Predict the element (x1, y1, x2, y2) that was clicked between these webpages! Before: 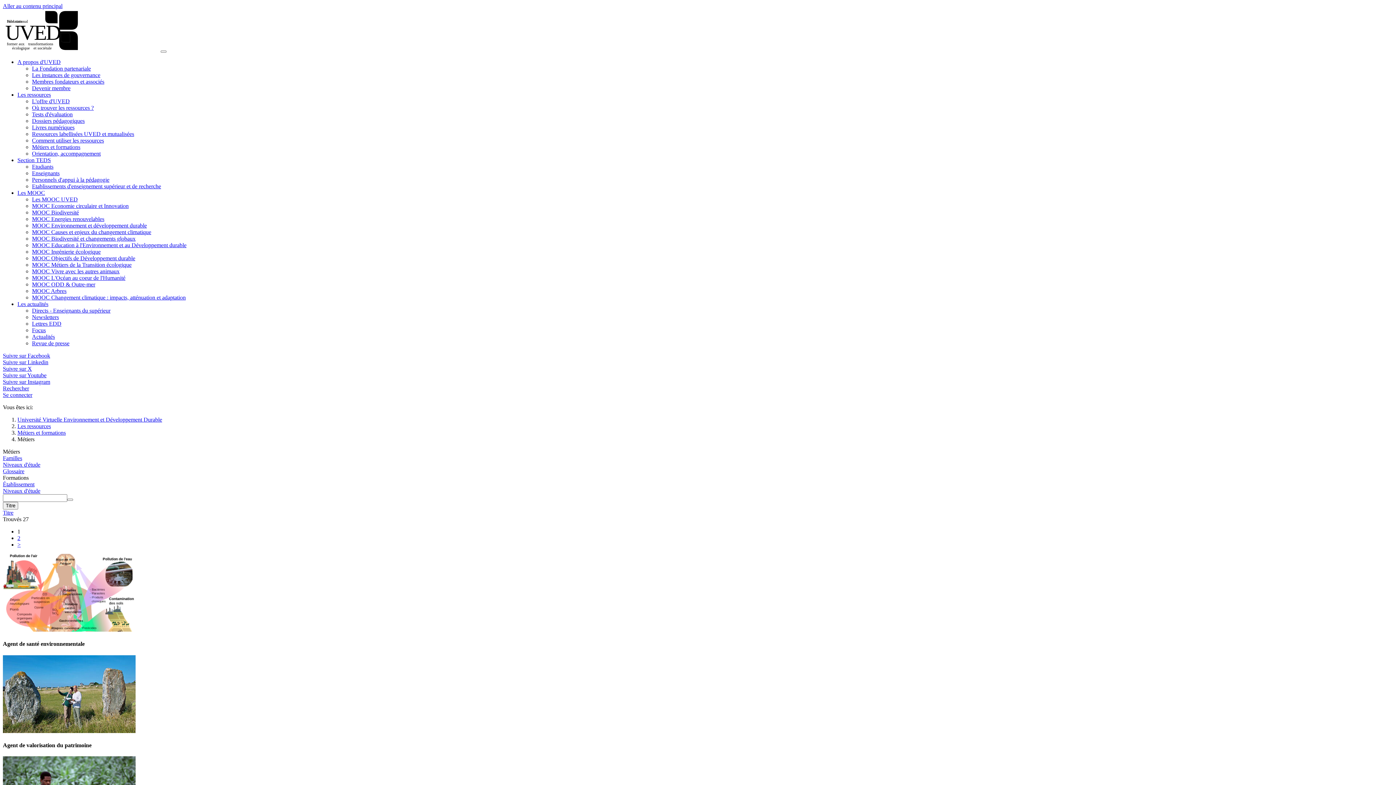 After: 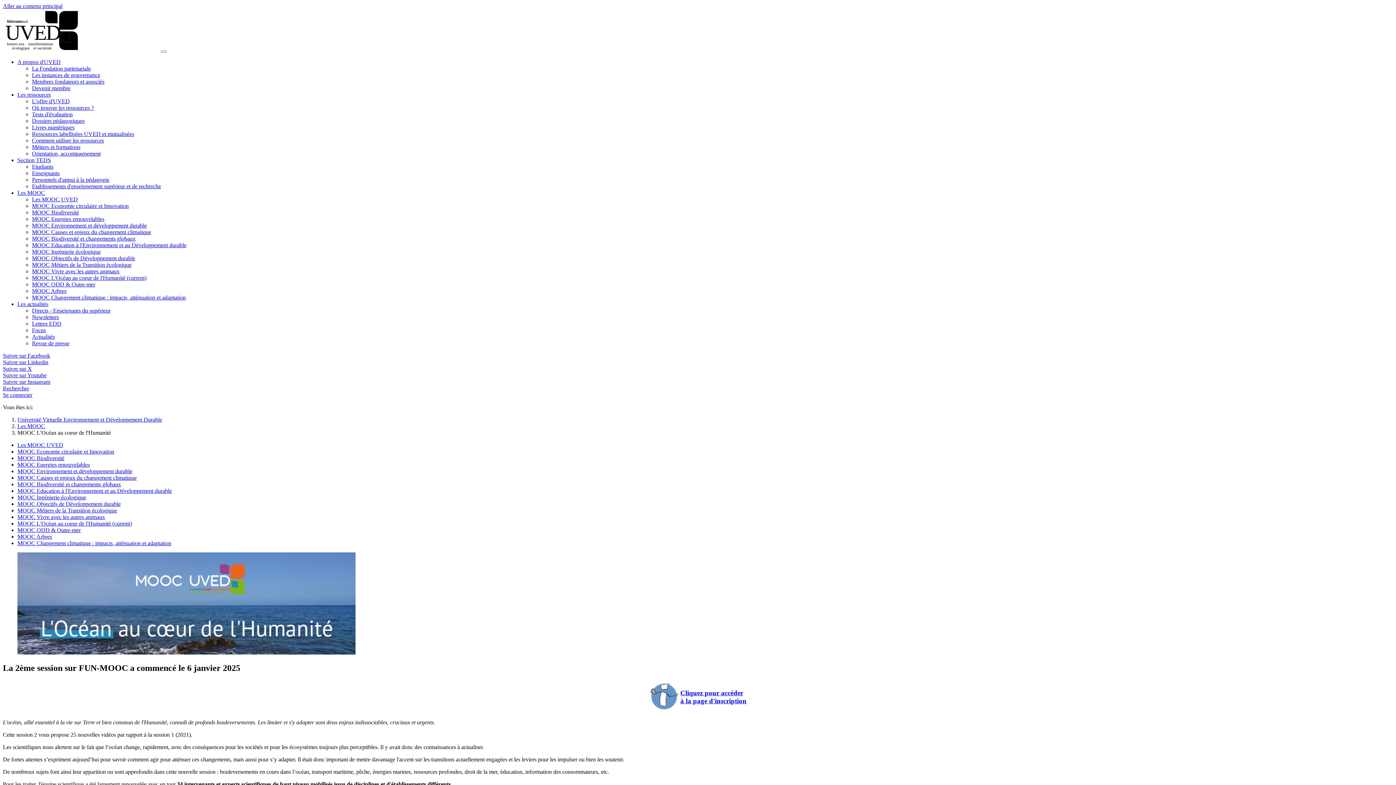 Action: bbox: (32, 274, 125, 281) label: MOOC L'Océan au coeur de l'Humanité